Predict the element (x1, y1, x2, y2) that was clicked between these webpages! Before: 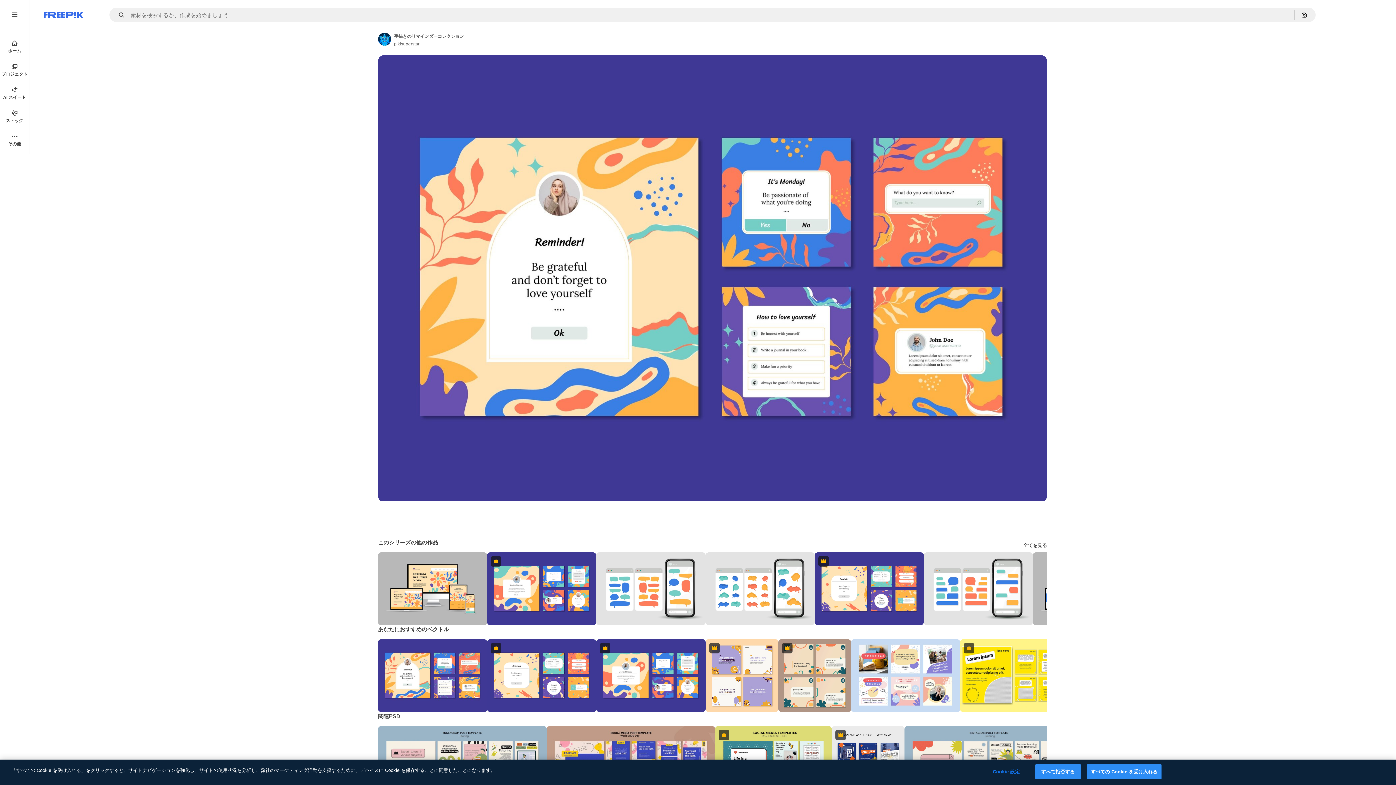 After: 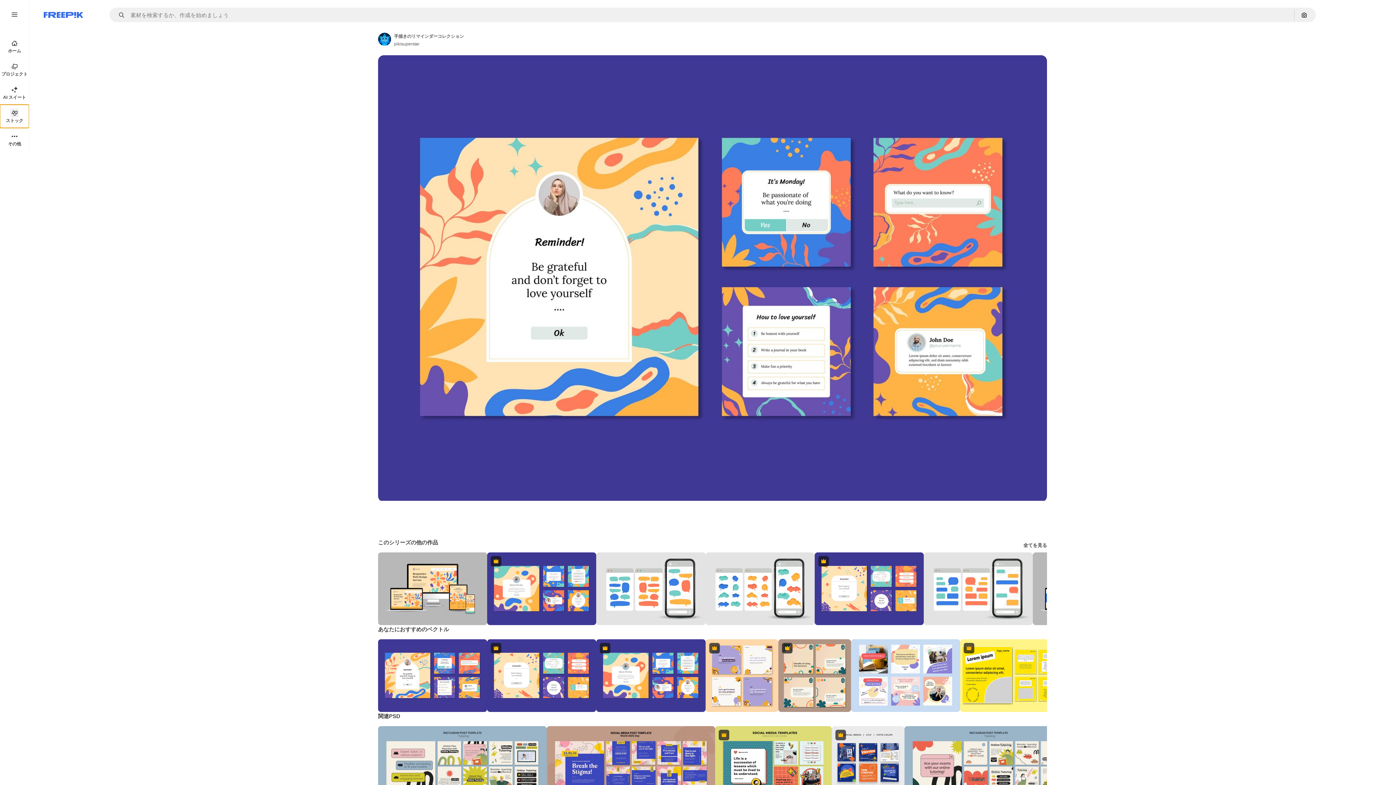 Action: bbox: (0, 104, 29, 128) label: ストック